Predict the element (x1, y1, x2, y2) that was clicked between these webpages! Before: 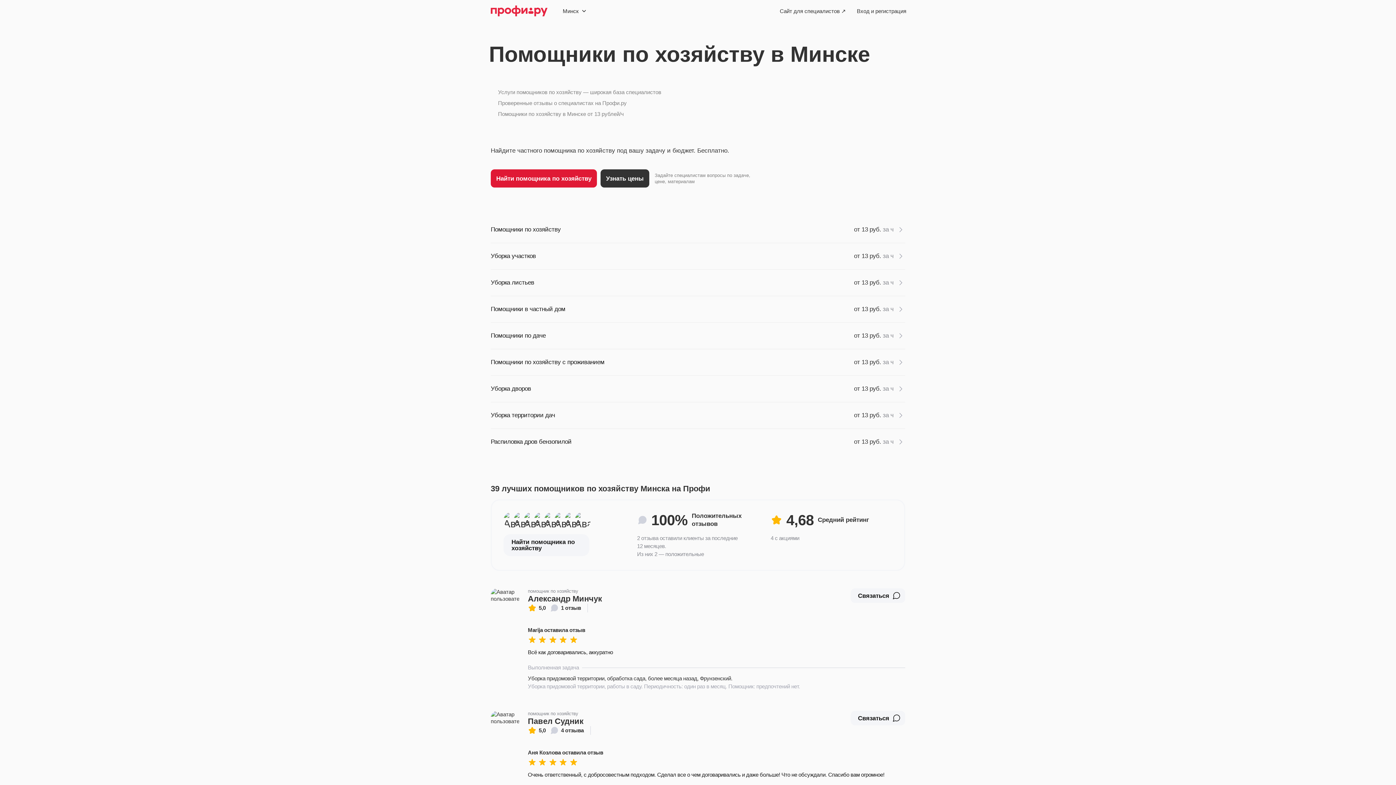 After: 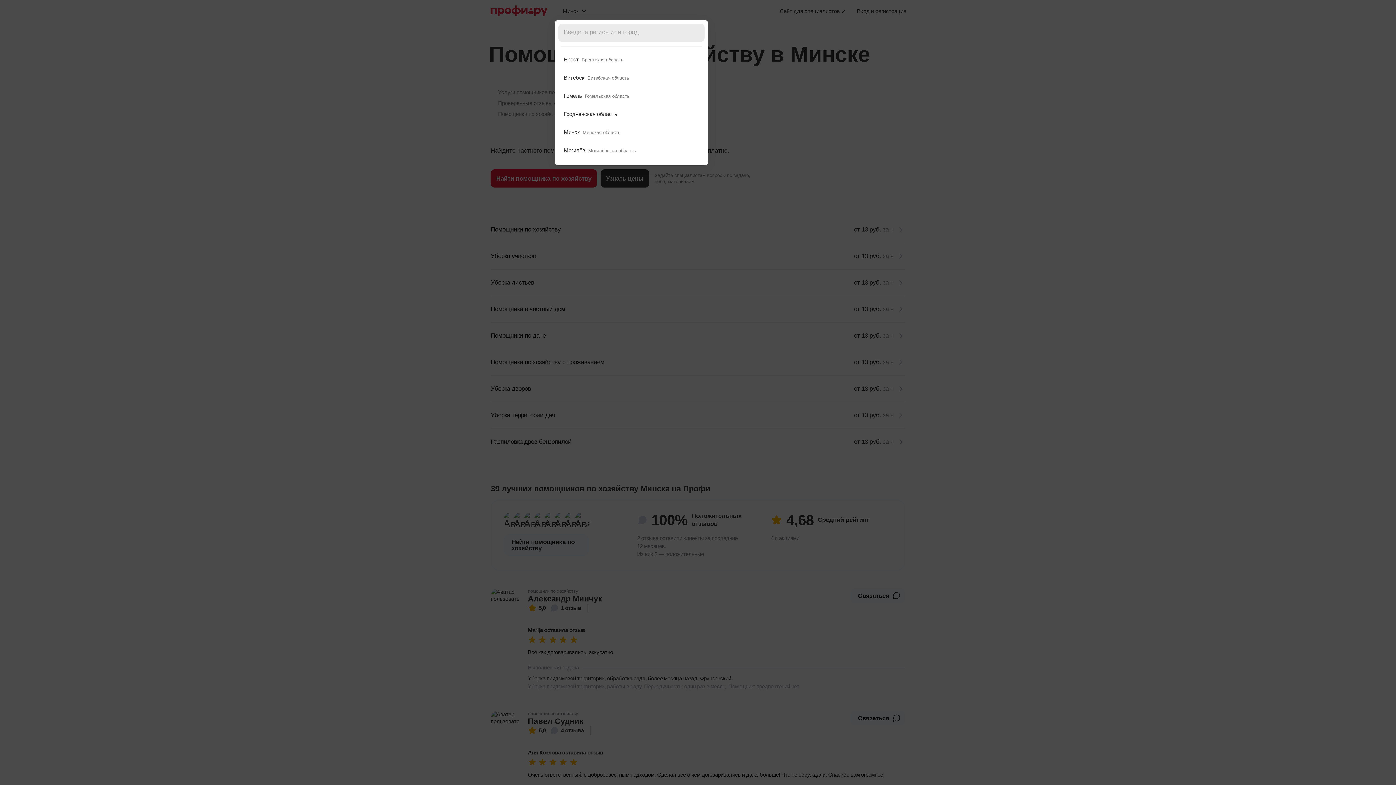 Action: label: Минск bbox: (554, 3, 592, 18)